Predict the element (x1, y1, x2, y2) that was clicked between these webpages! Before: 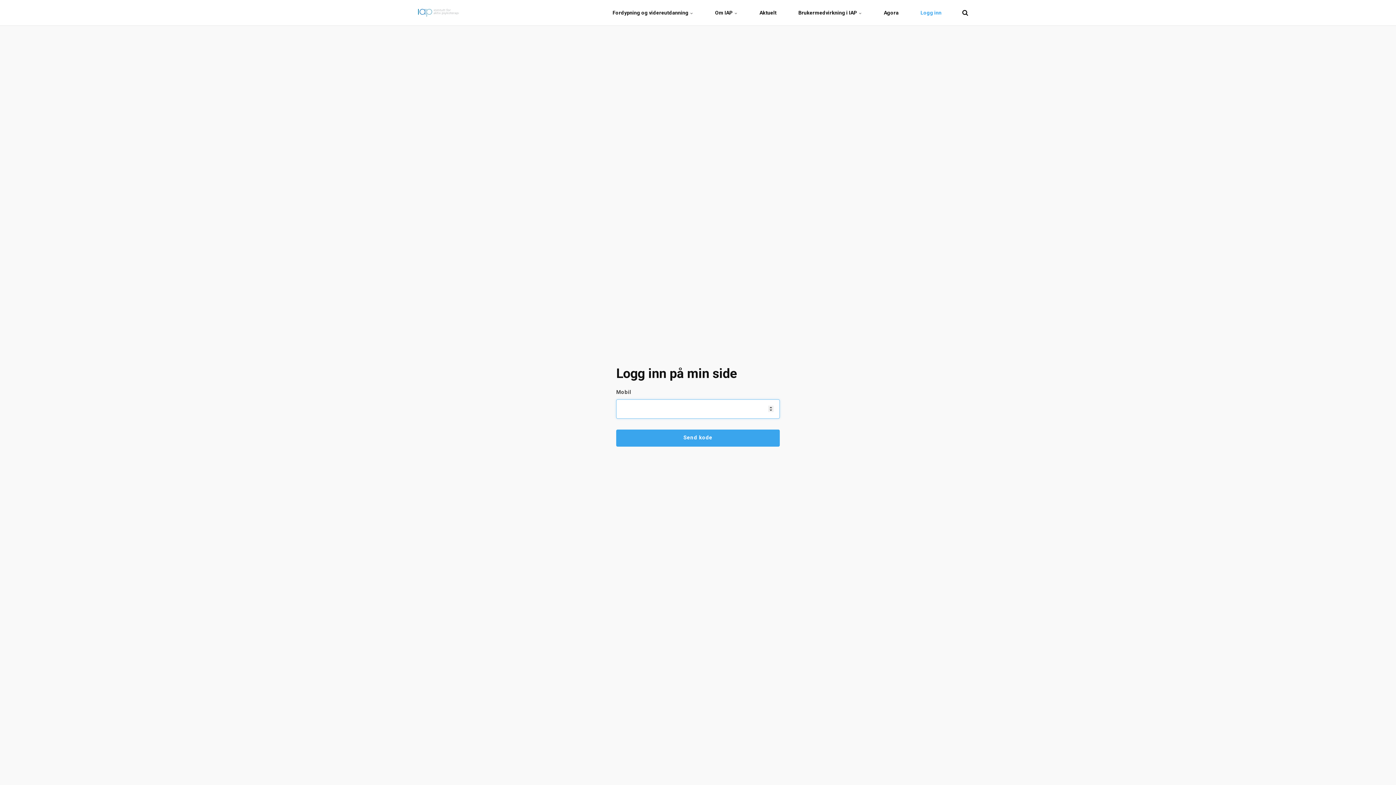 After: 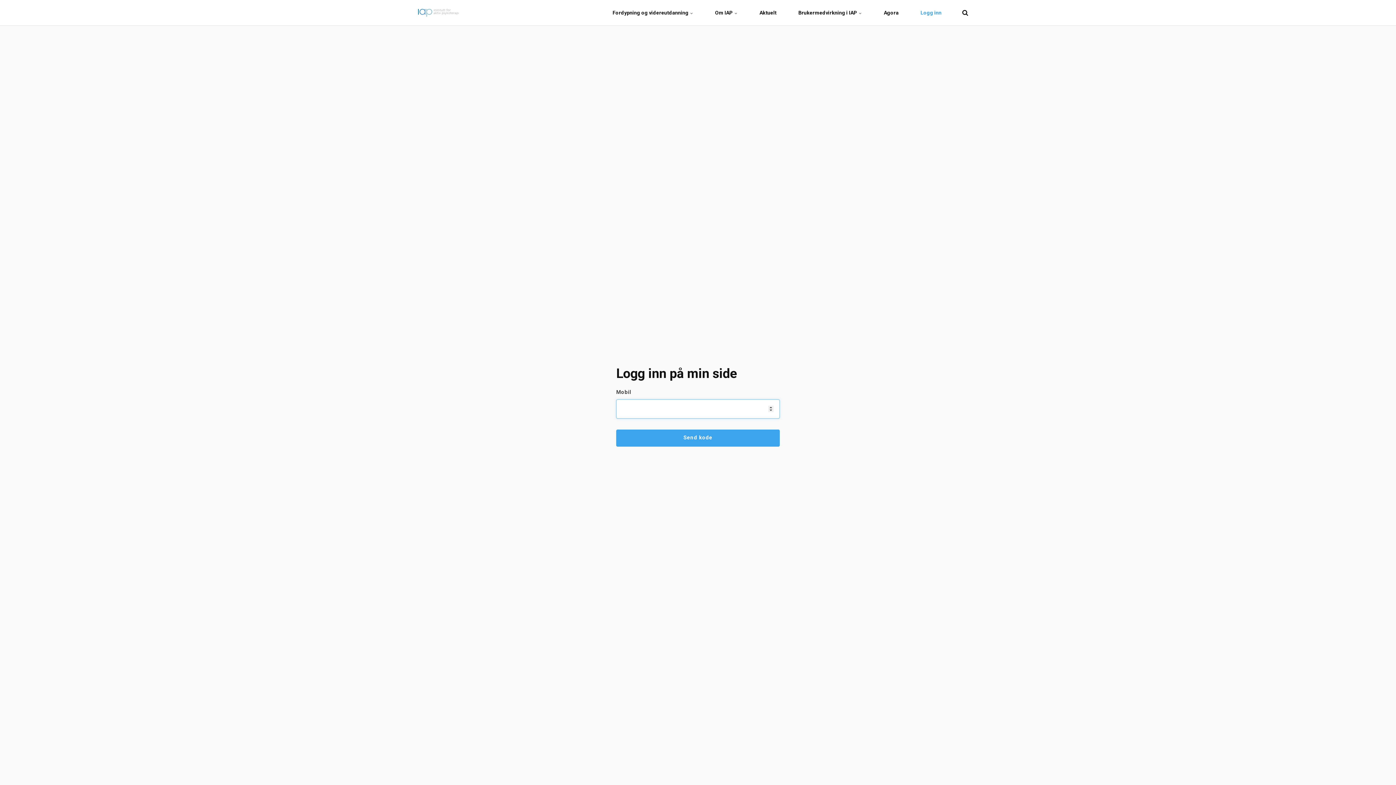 Action: label: Logg inn bbox: (909, 0, 952, 25)